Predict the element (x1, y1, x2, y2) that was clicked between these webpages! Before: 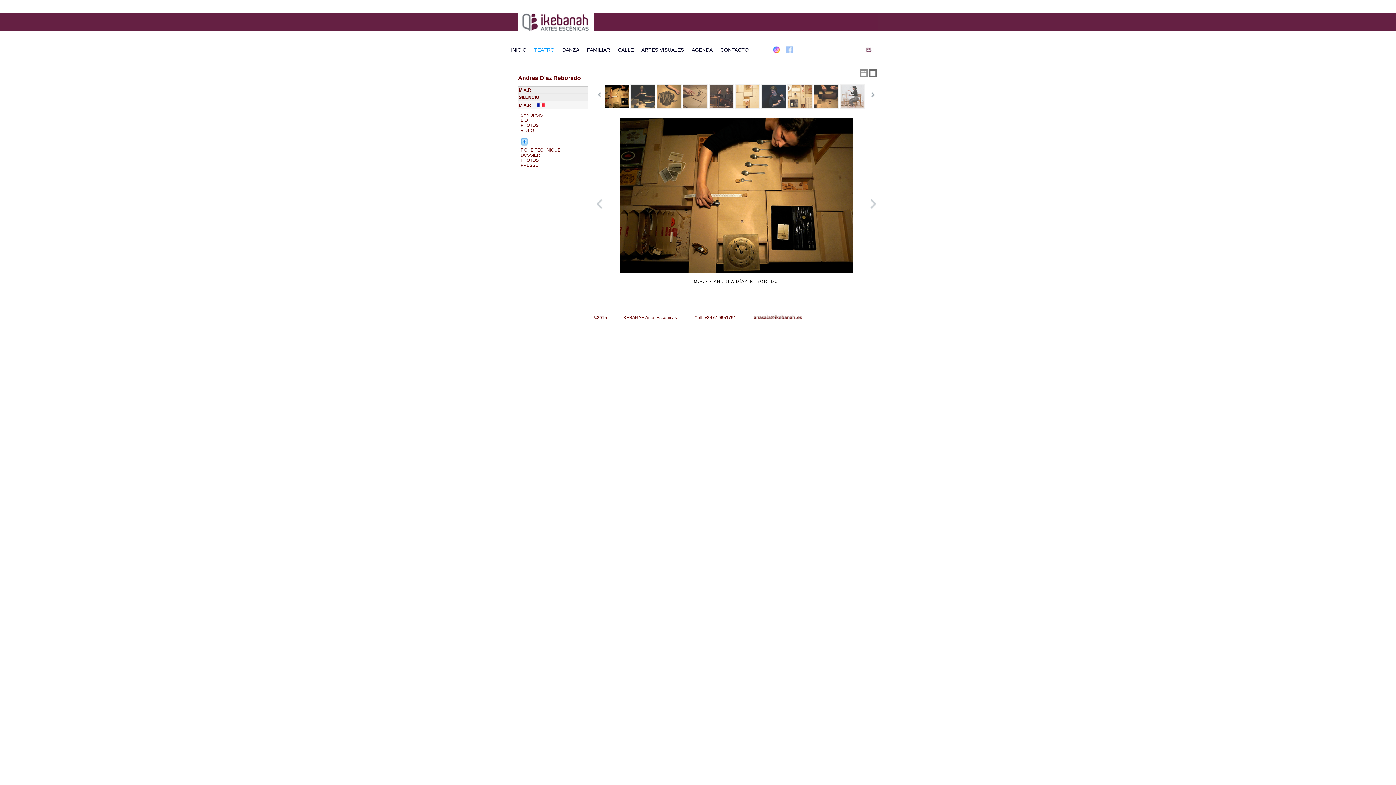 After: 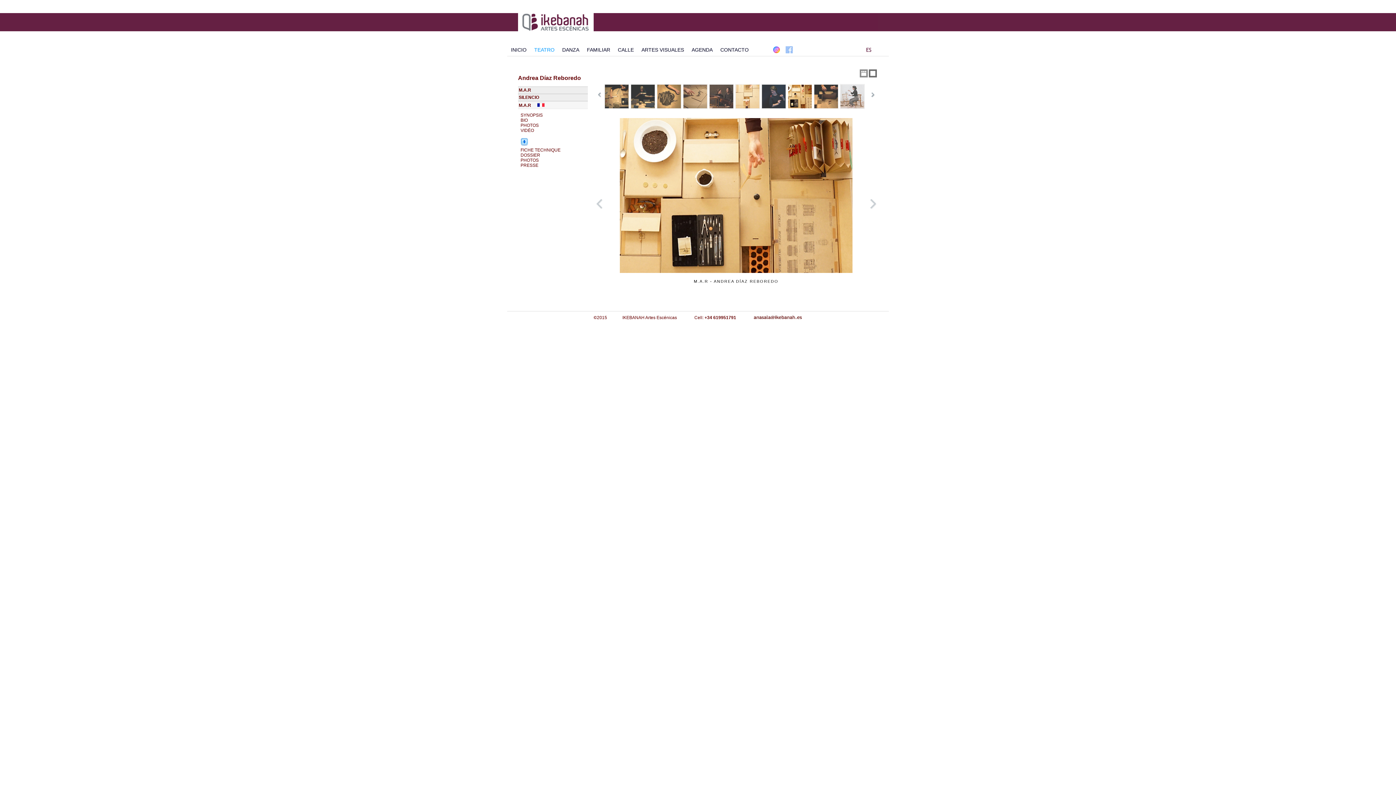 Action: bbox: (787, 84, 812, 109)